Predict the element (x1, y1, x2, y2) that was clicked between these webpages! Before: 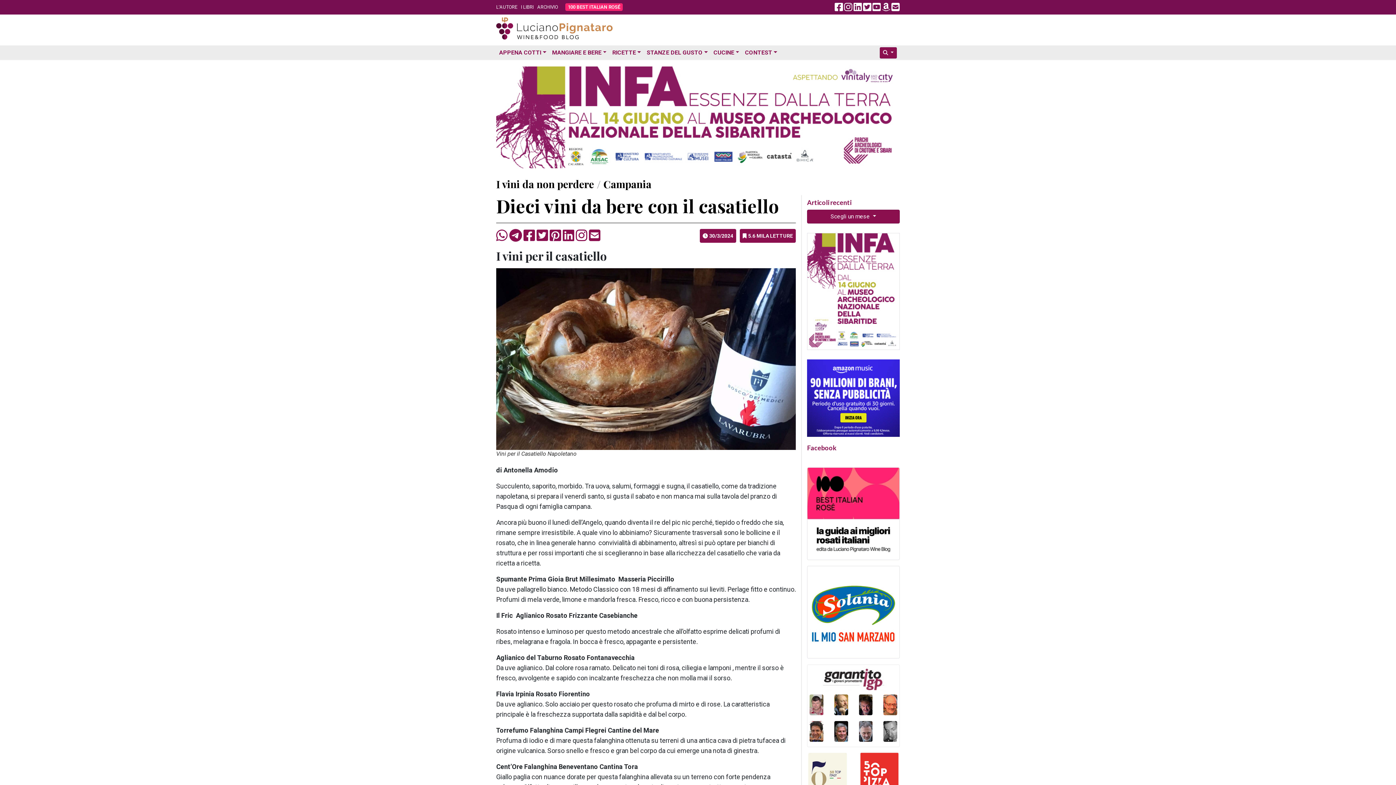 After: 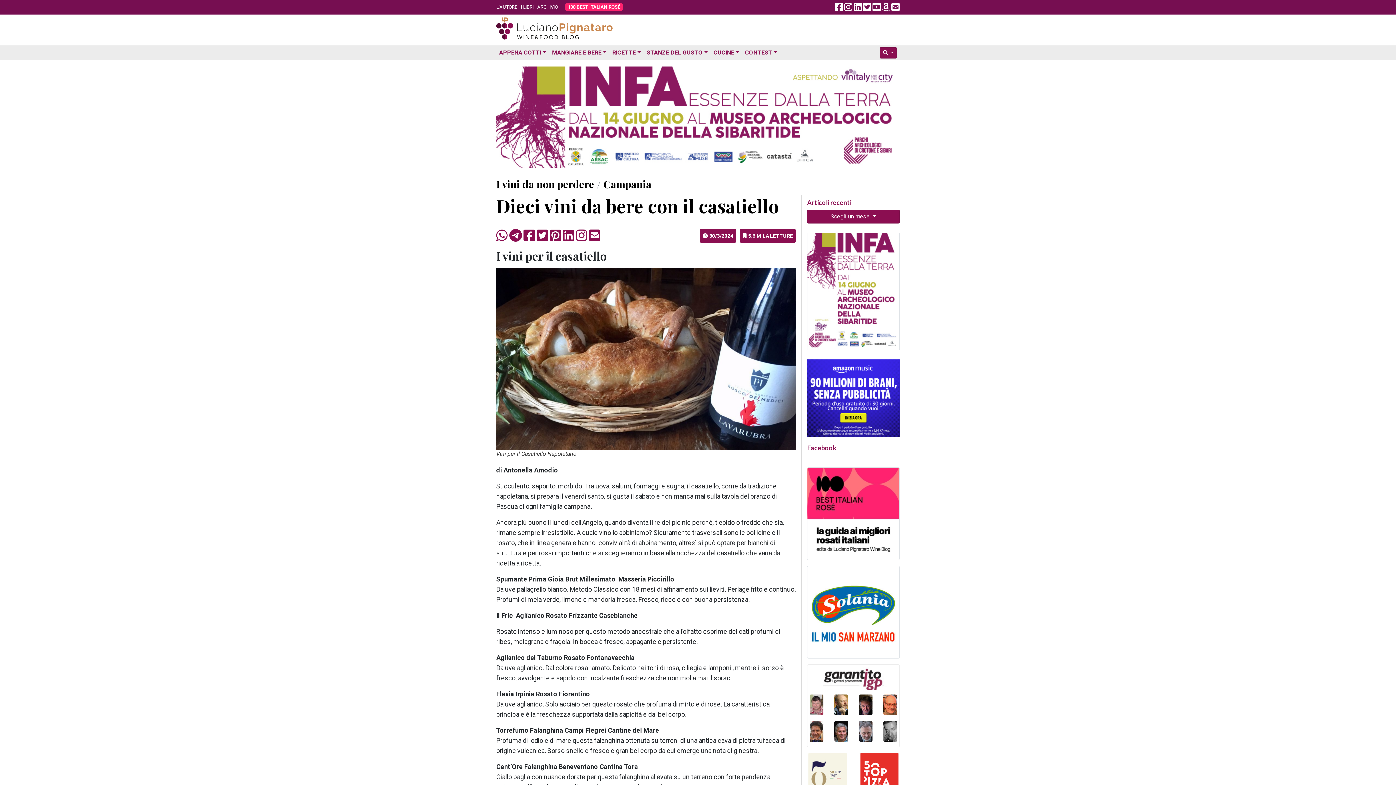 Action: bbox: (509, 234, 522, 241)